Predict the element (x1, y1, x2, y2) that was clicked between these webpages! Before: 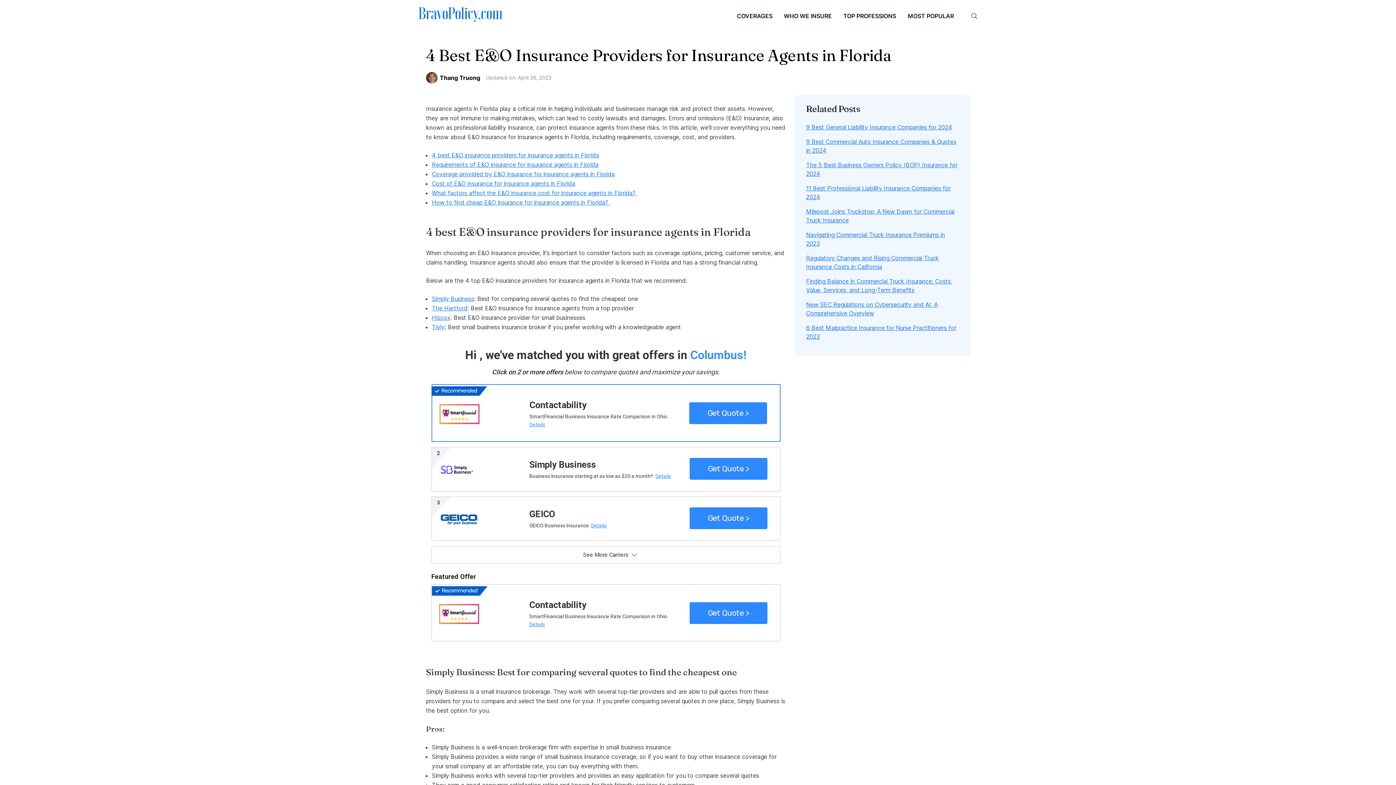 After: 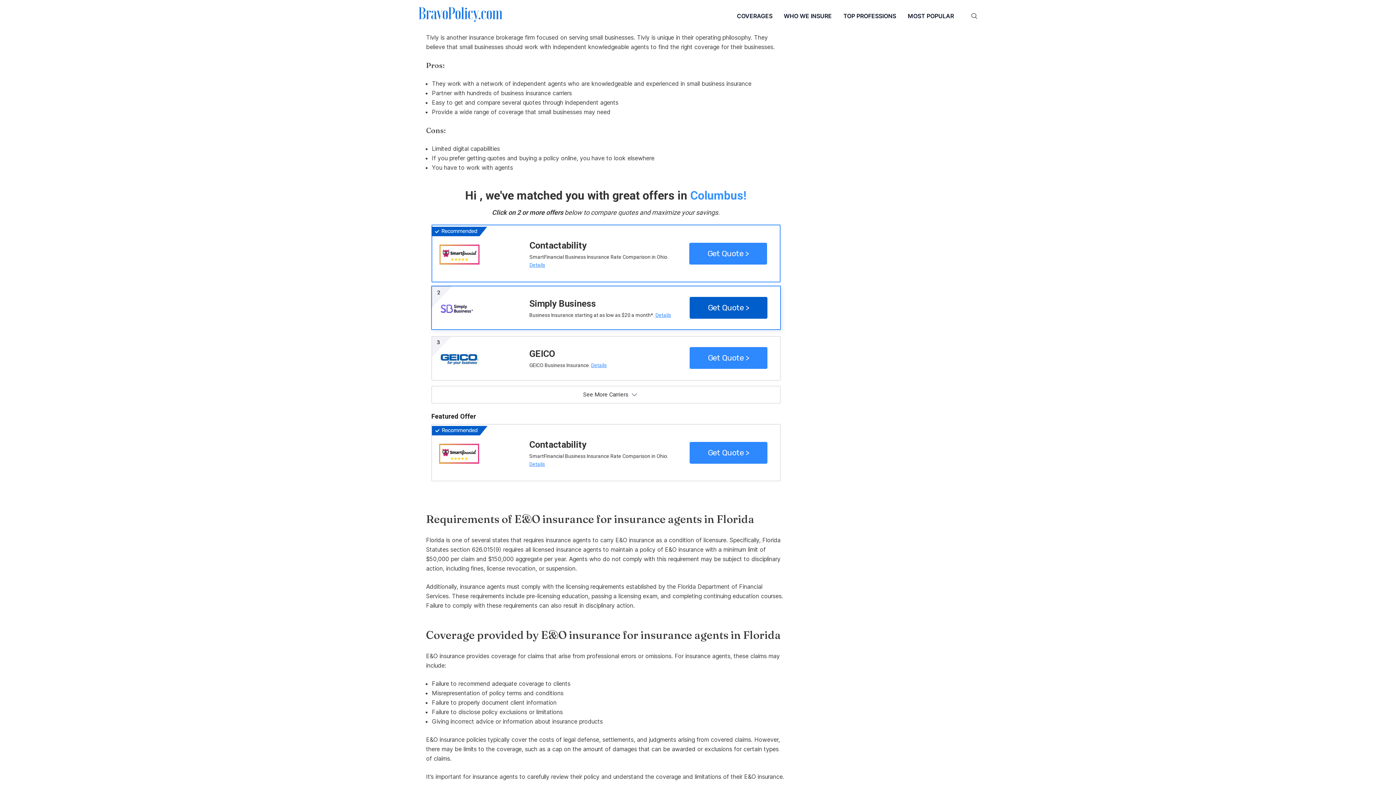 Action: label: Tivly bbox: (432, 323, 444, 330)